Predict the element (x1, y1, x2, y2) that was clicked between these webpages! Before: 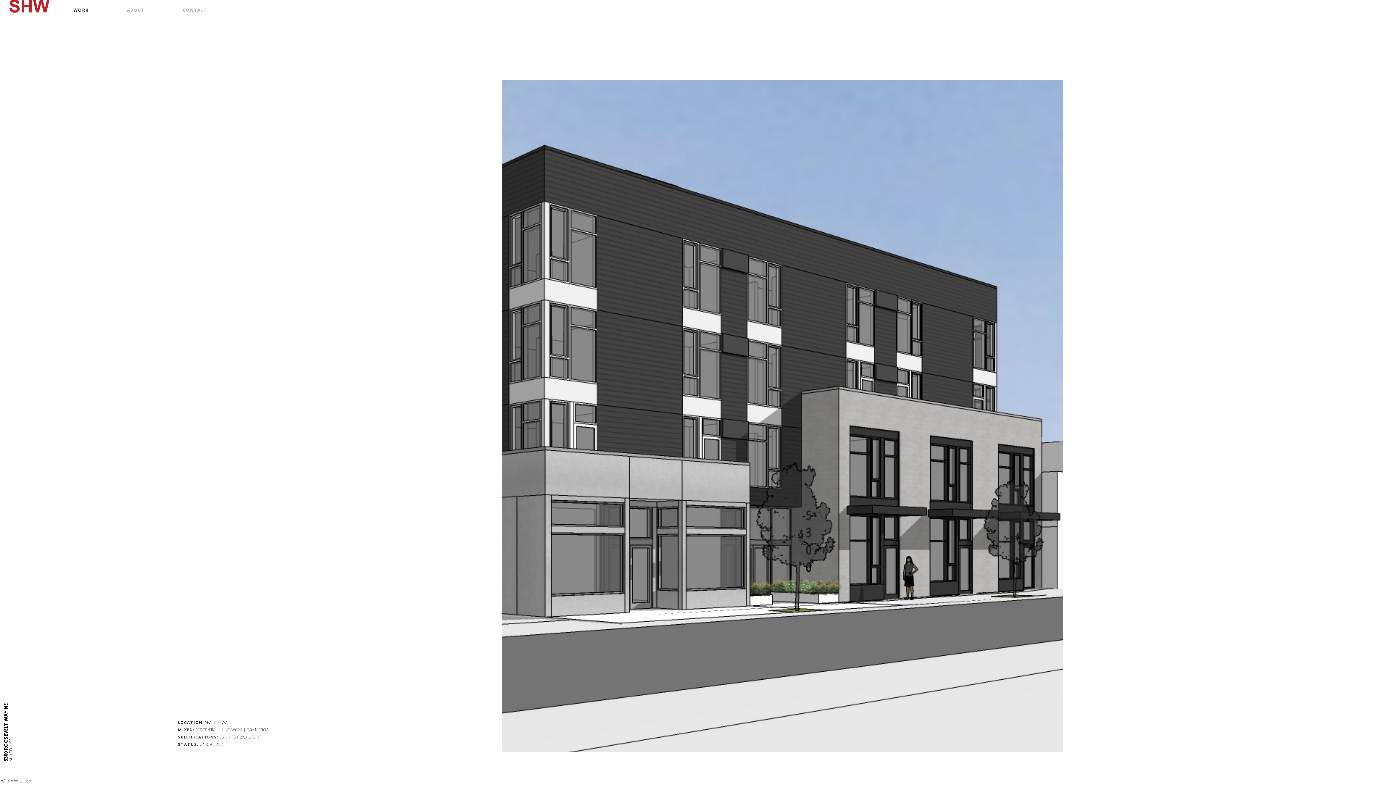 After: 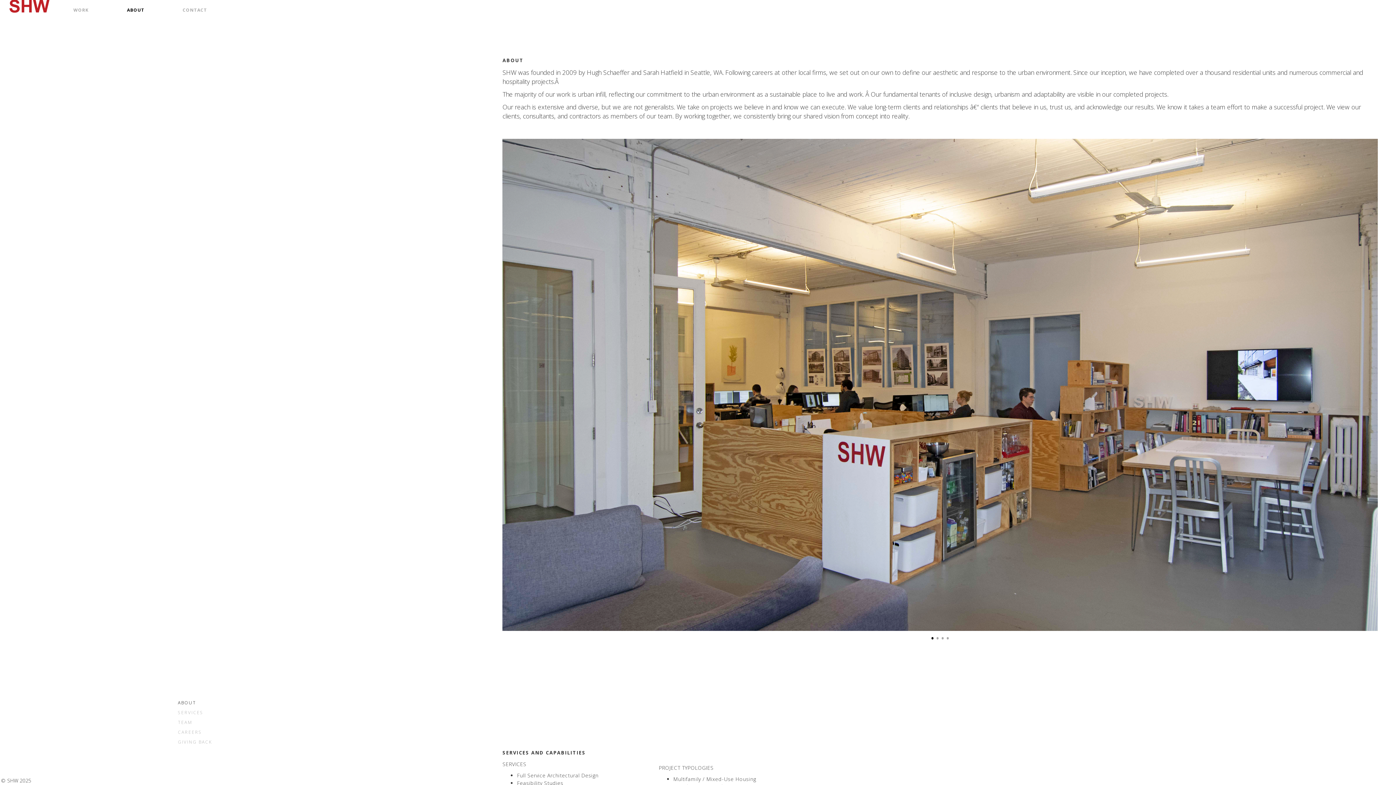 Action: label: ABOUT bbox: (127, 6, 144, 13)